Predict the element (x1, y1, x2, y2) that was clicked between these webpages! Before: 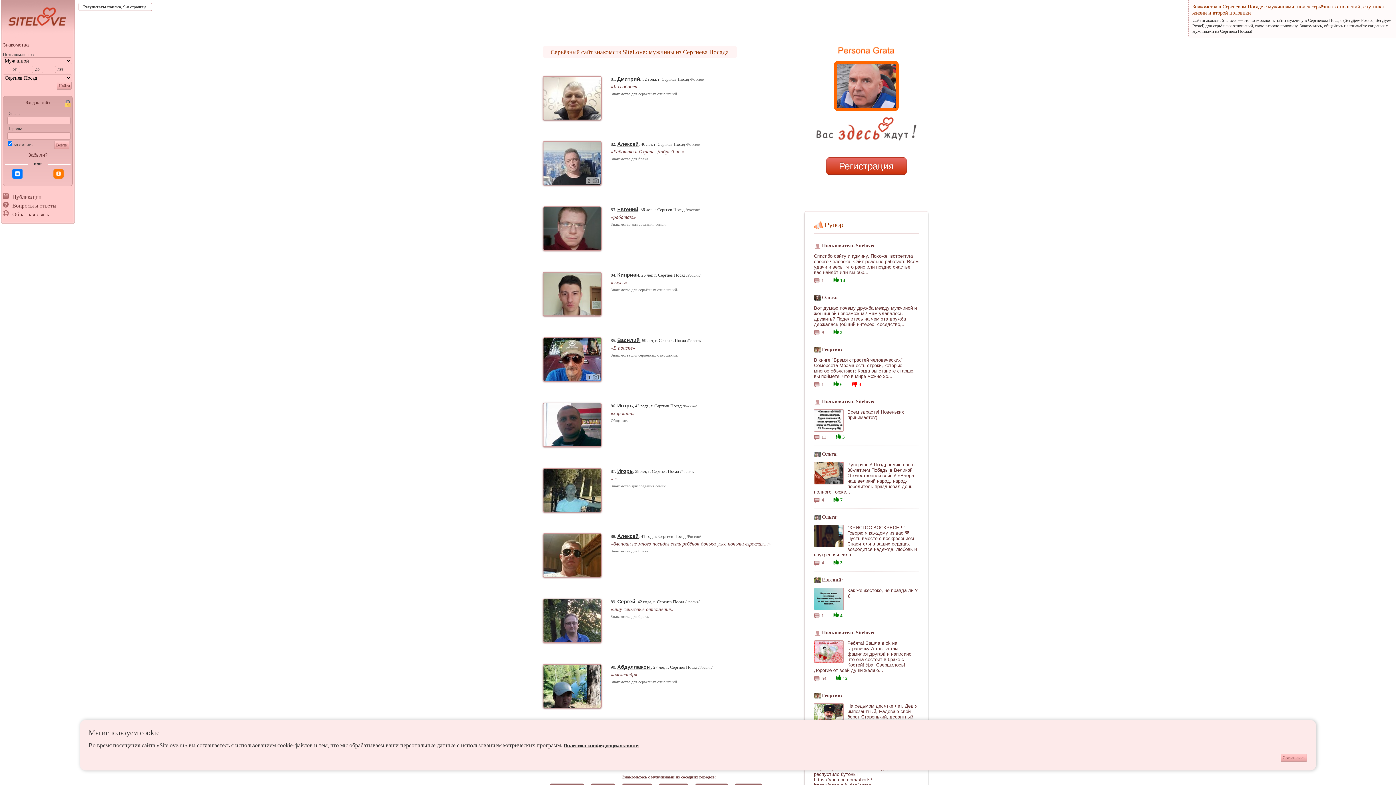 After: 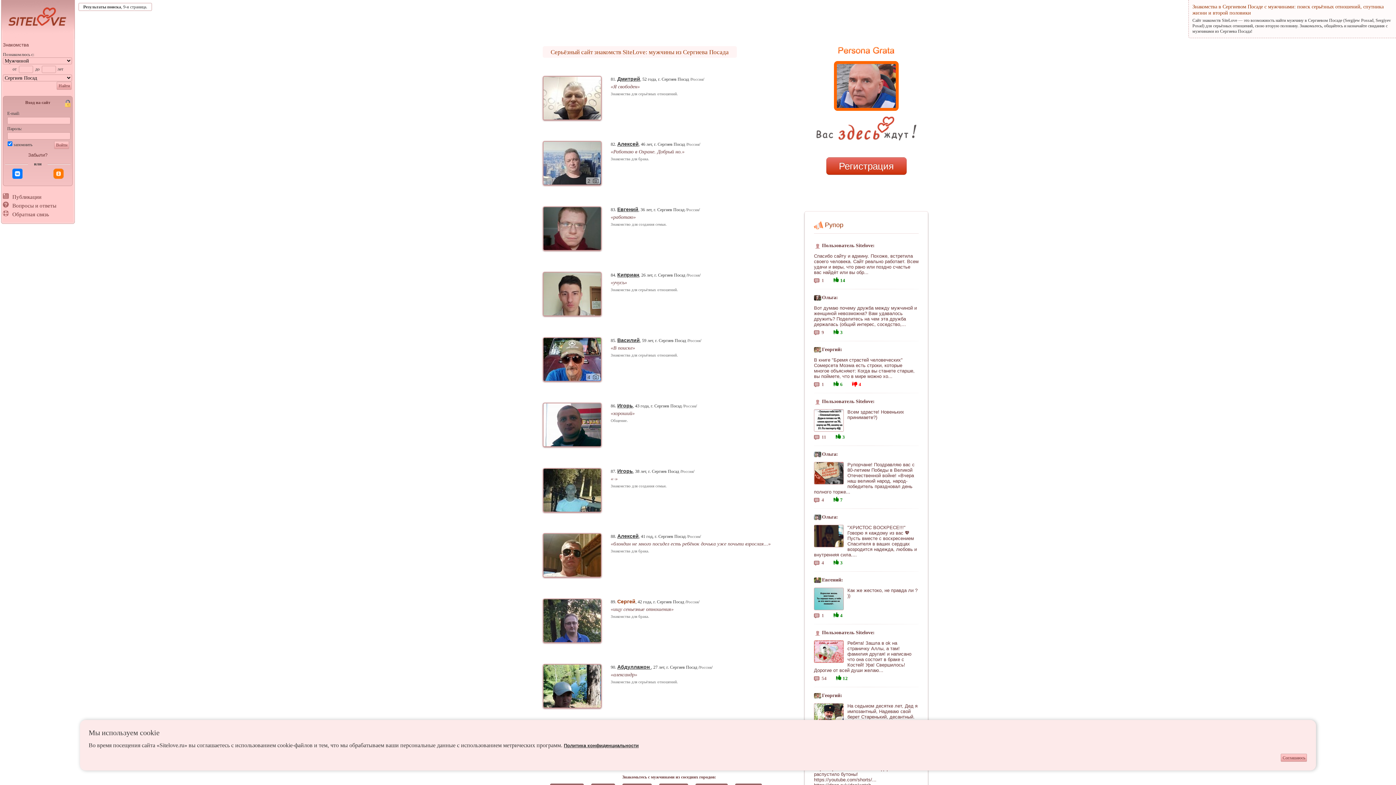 Action: label: Сергей bbox: (617, 598, 635, 604)